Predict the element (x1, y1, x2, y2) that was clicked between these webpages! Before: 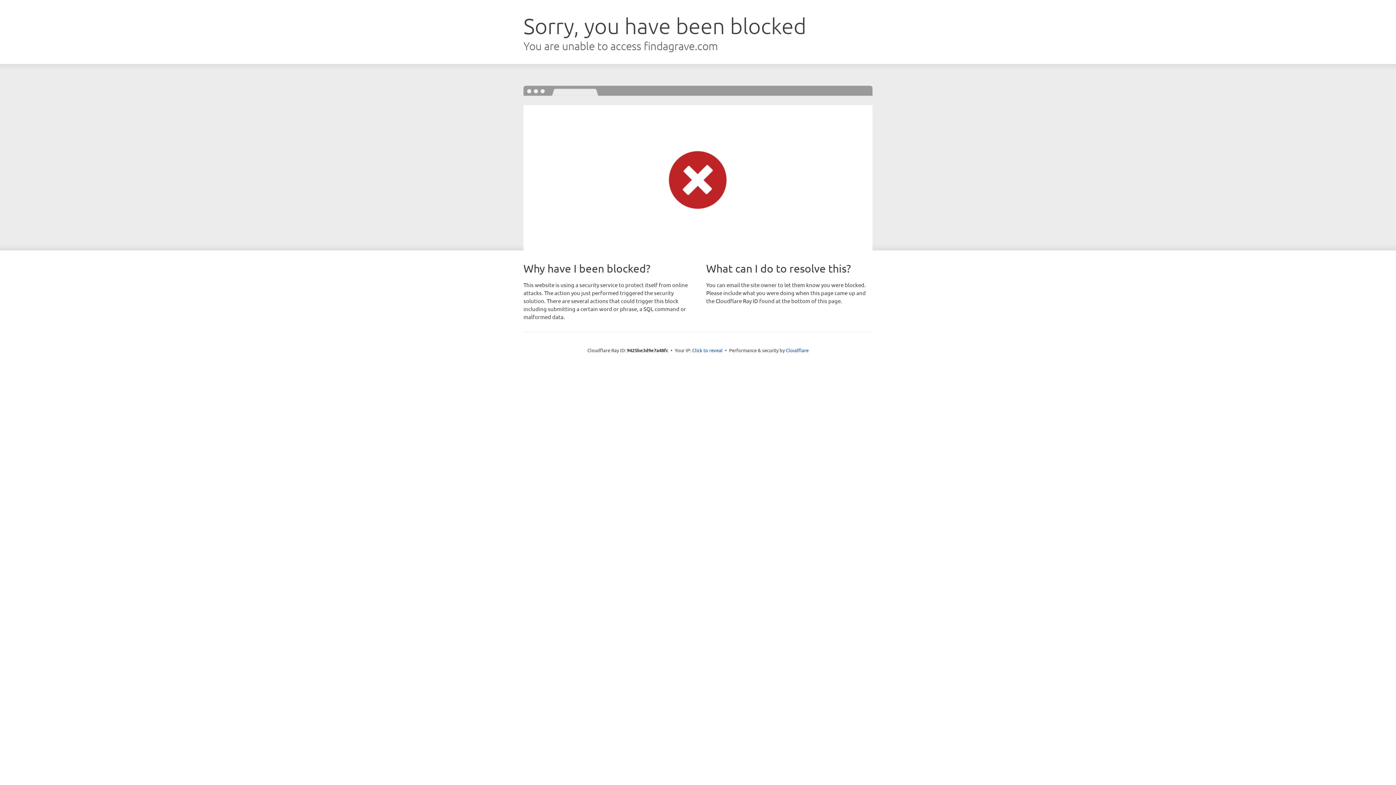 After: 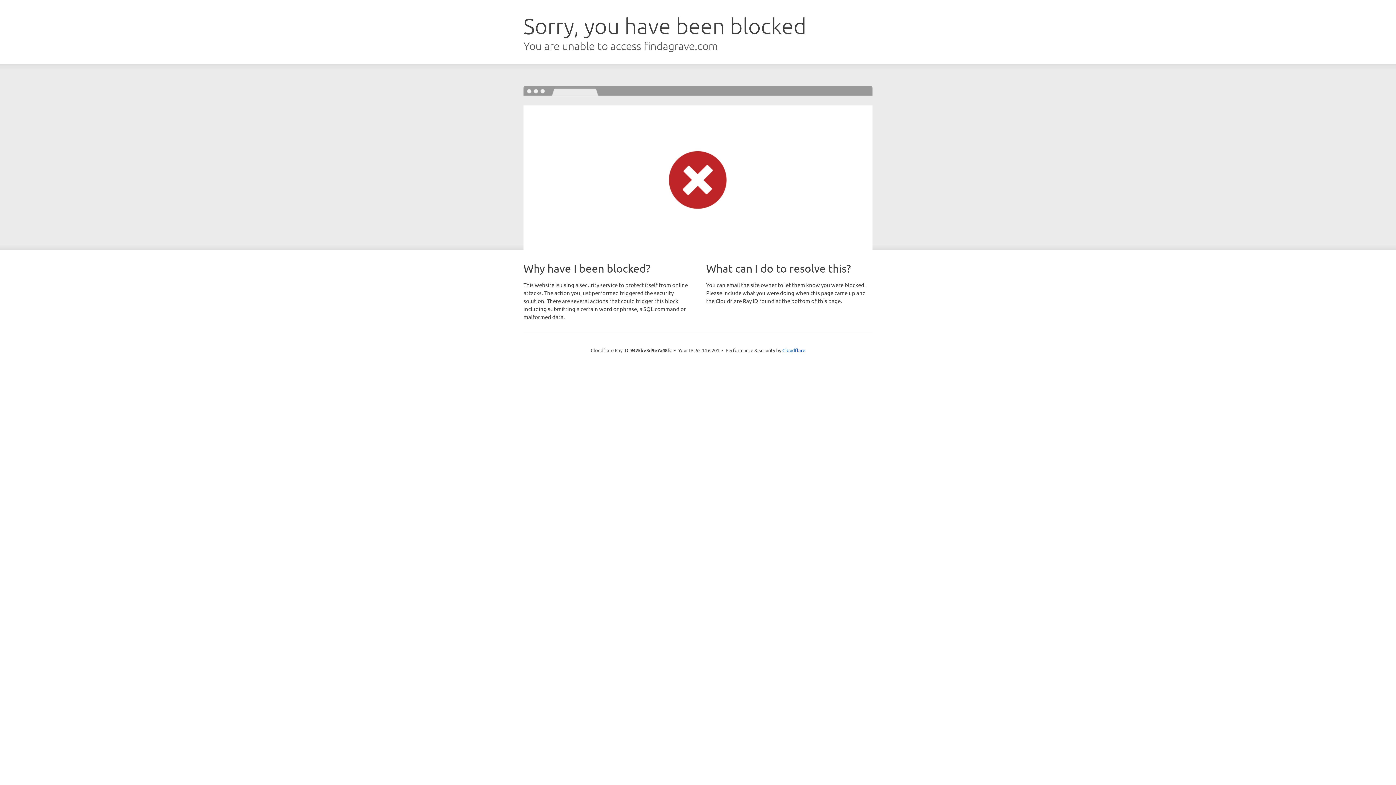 Action: label: Click to reveal bbox: (692, 346, 722, 353)